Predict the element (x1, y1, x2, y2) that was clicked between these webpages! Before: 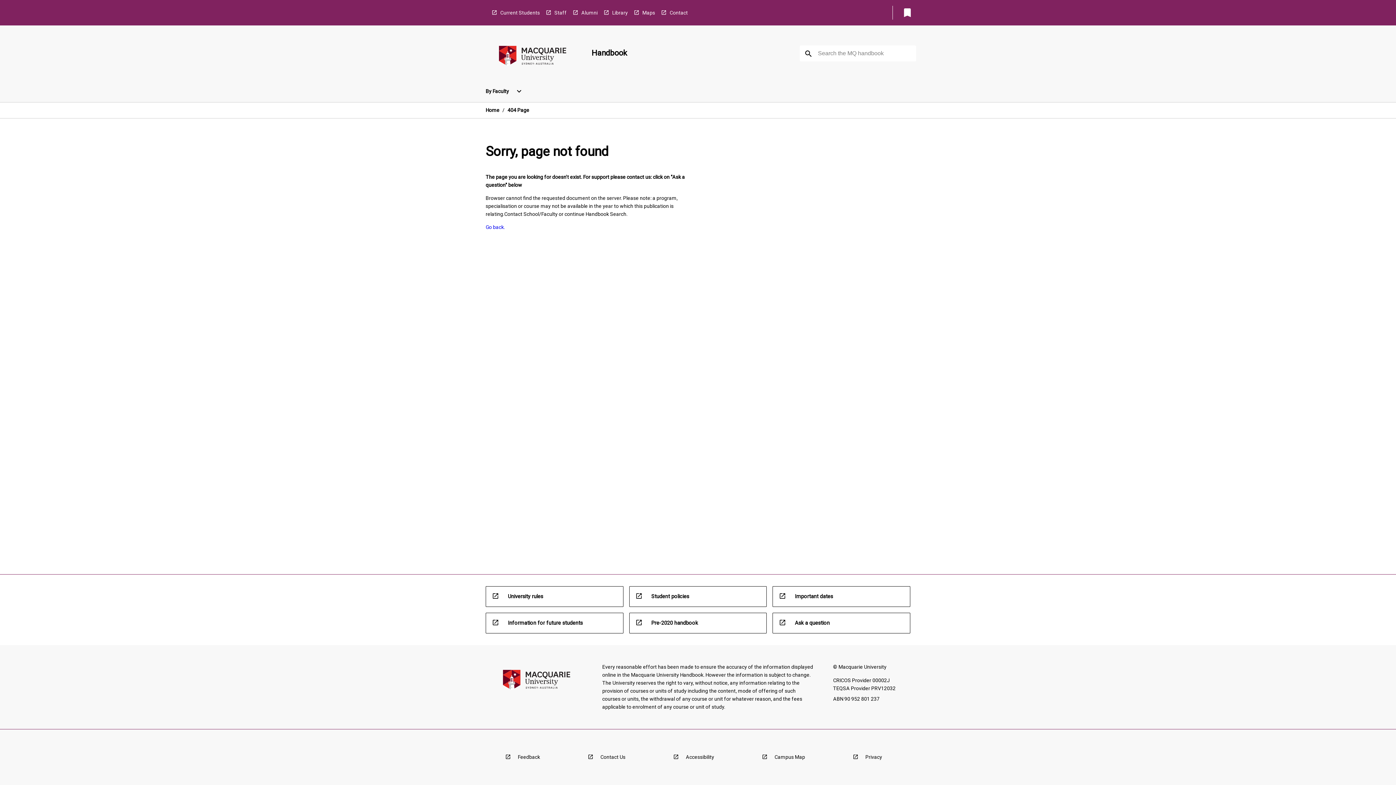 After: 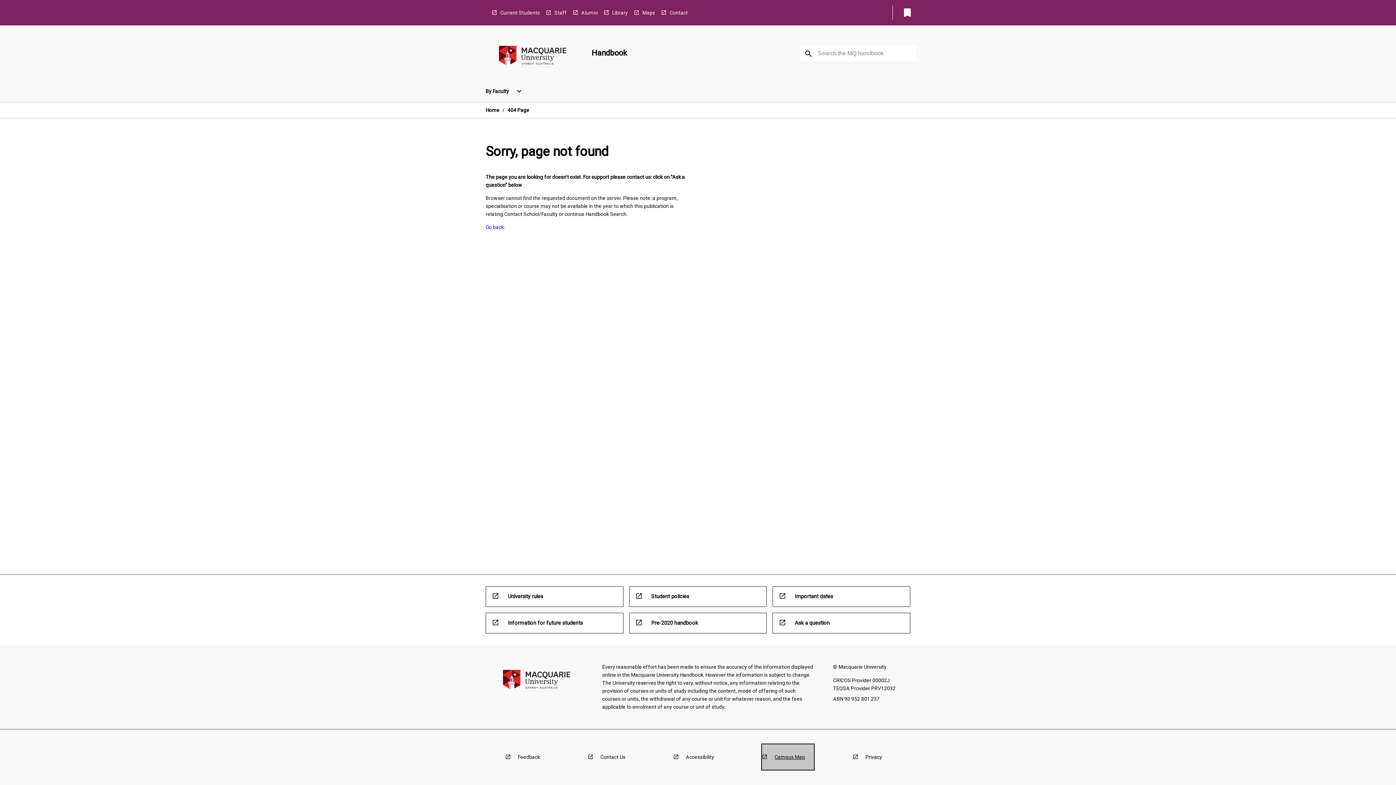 Action: bbox: (762, 744, 814, 770) label: Campus Map